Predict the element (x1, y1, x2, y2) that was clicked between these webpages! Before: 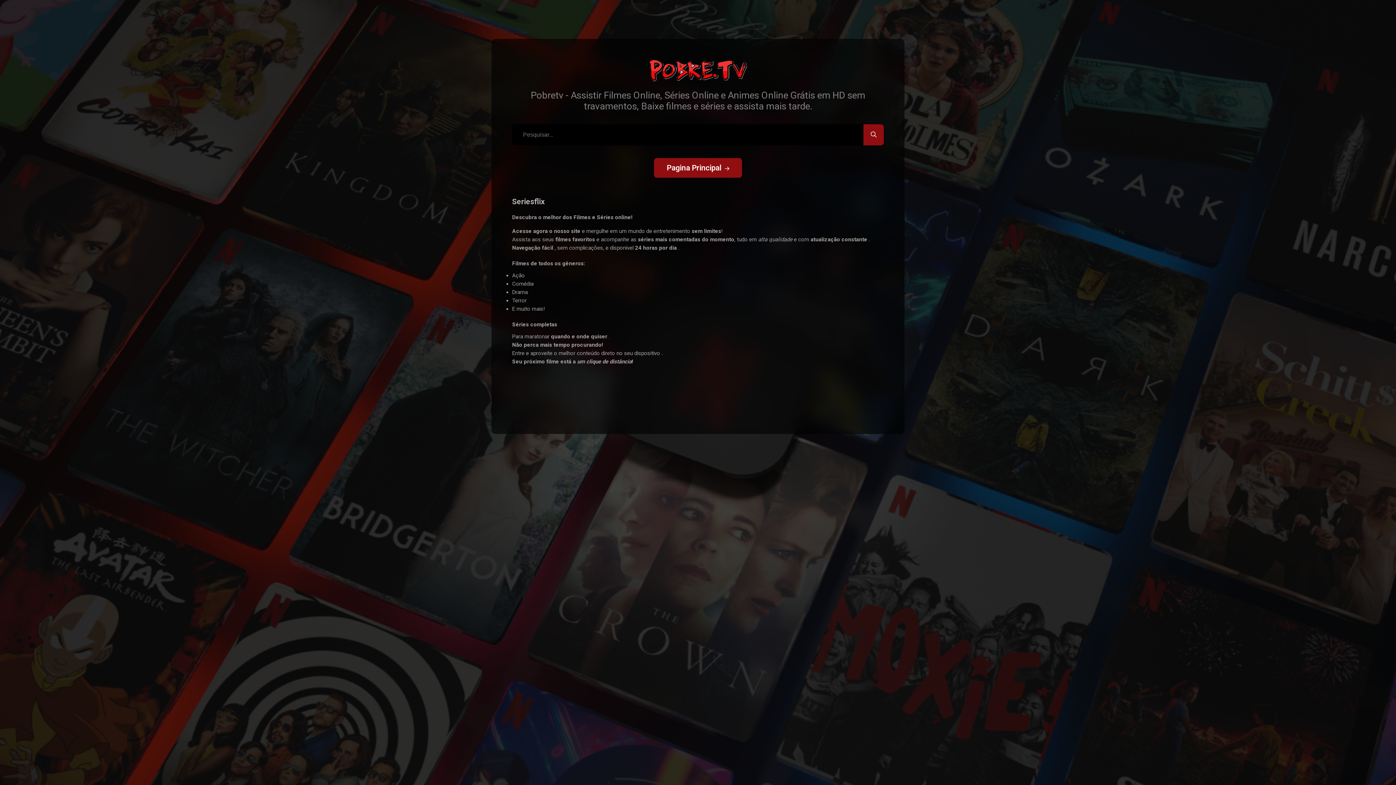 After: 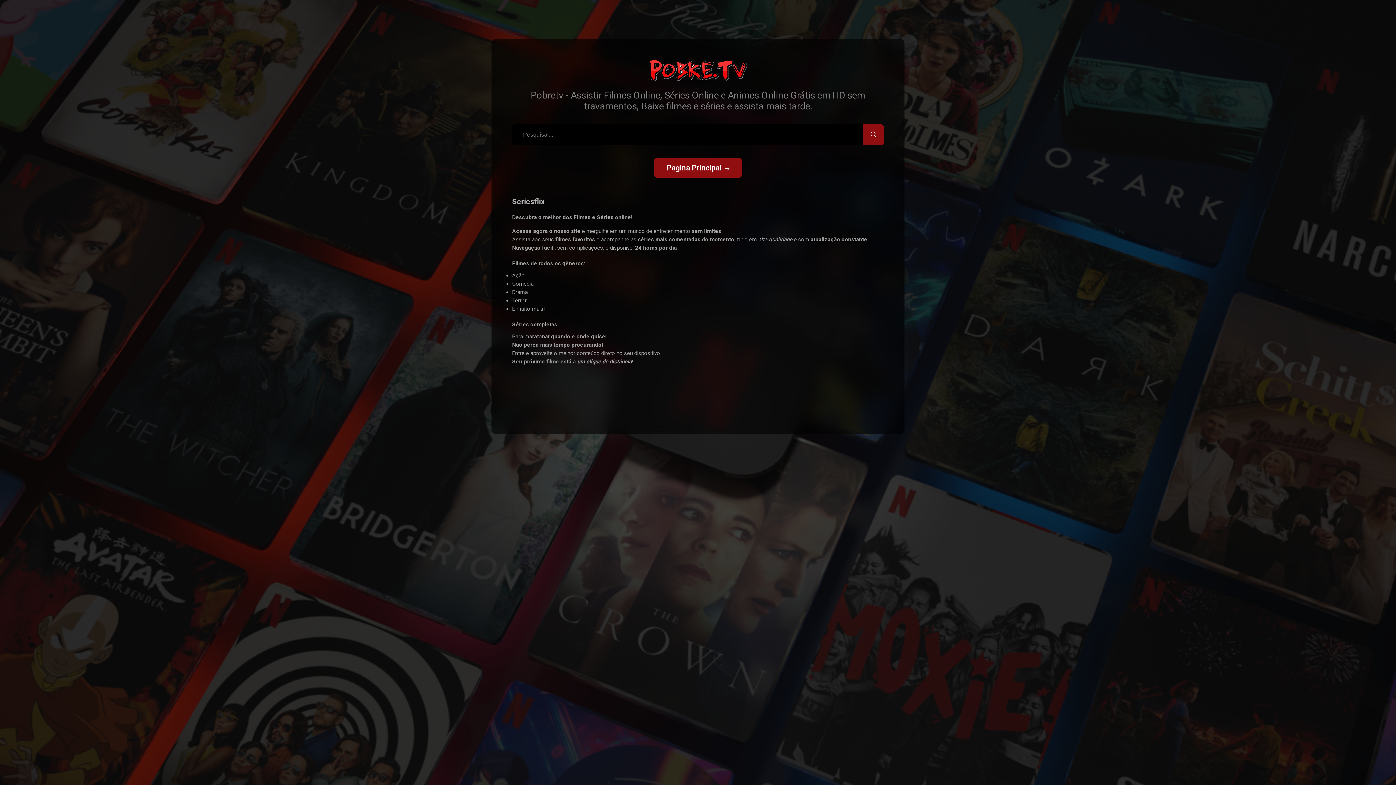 Action: bbox: (649, 76, 747, 82)